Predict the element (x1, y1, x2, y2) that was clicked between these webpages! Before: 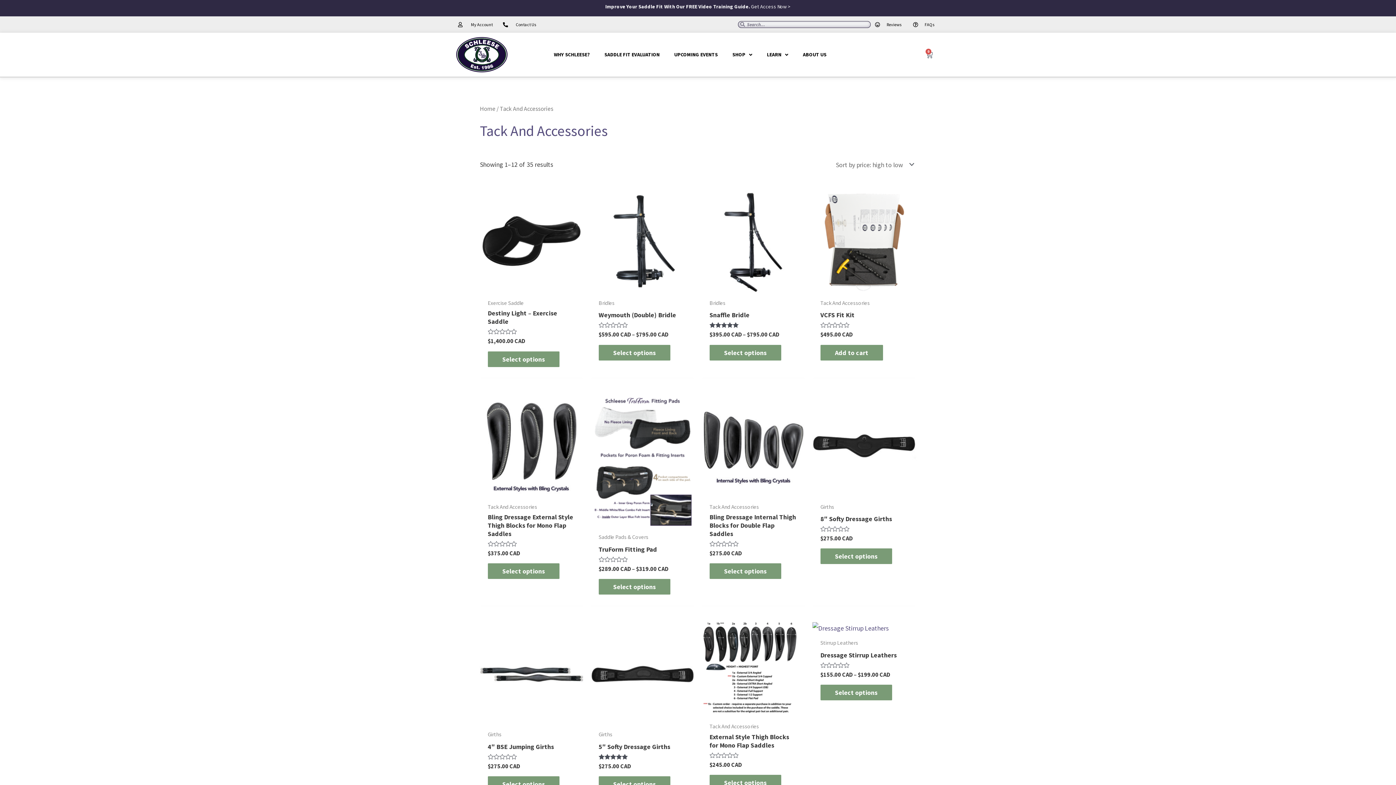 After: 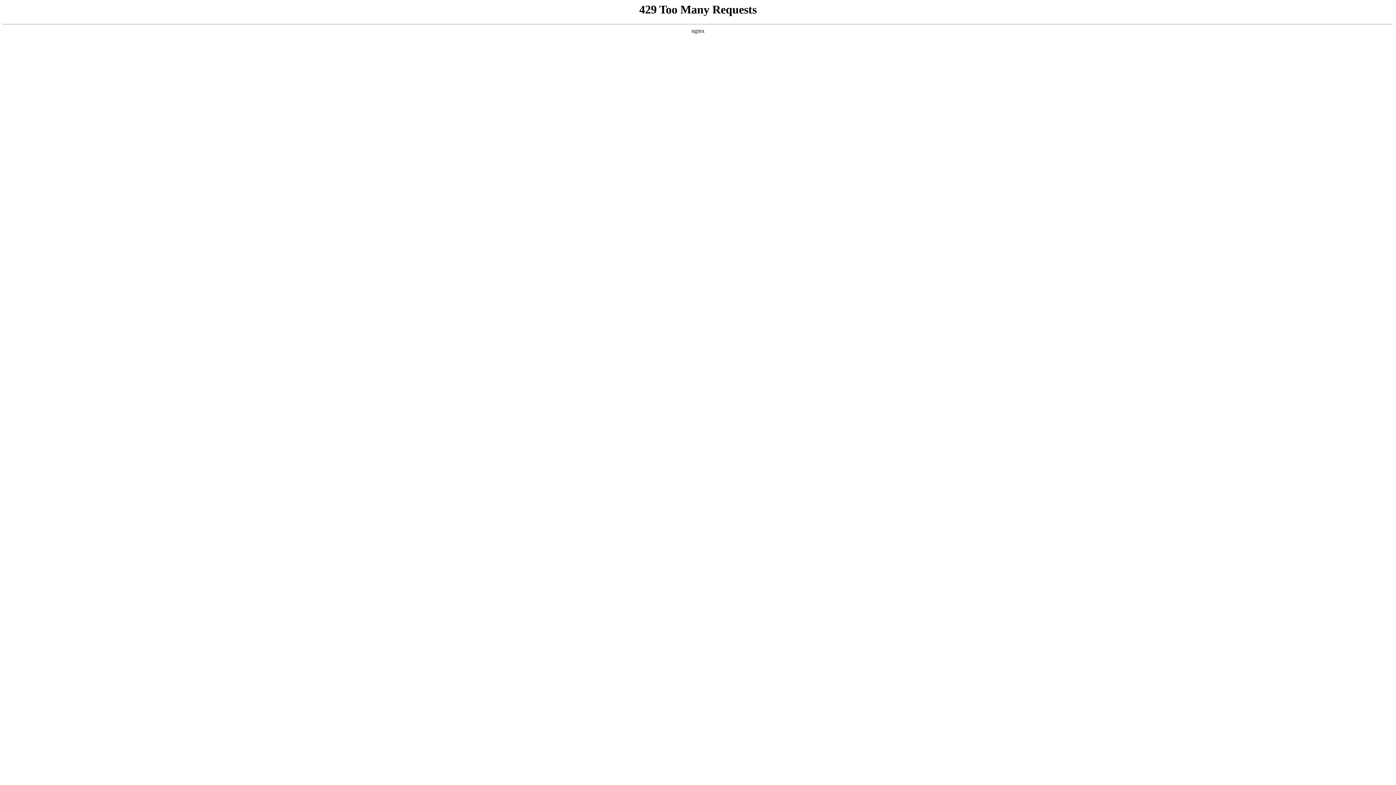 Action: bbox: (812, 394, 916, 498)